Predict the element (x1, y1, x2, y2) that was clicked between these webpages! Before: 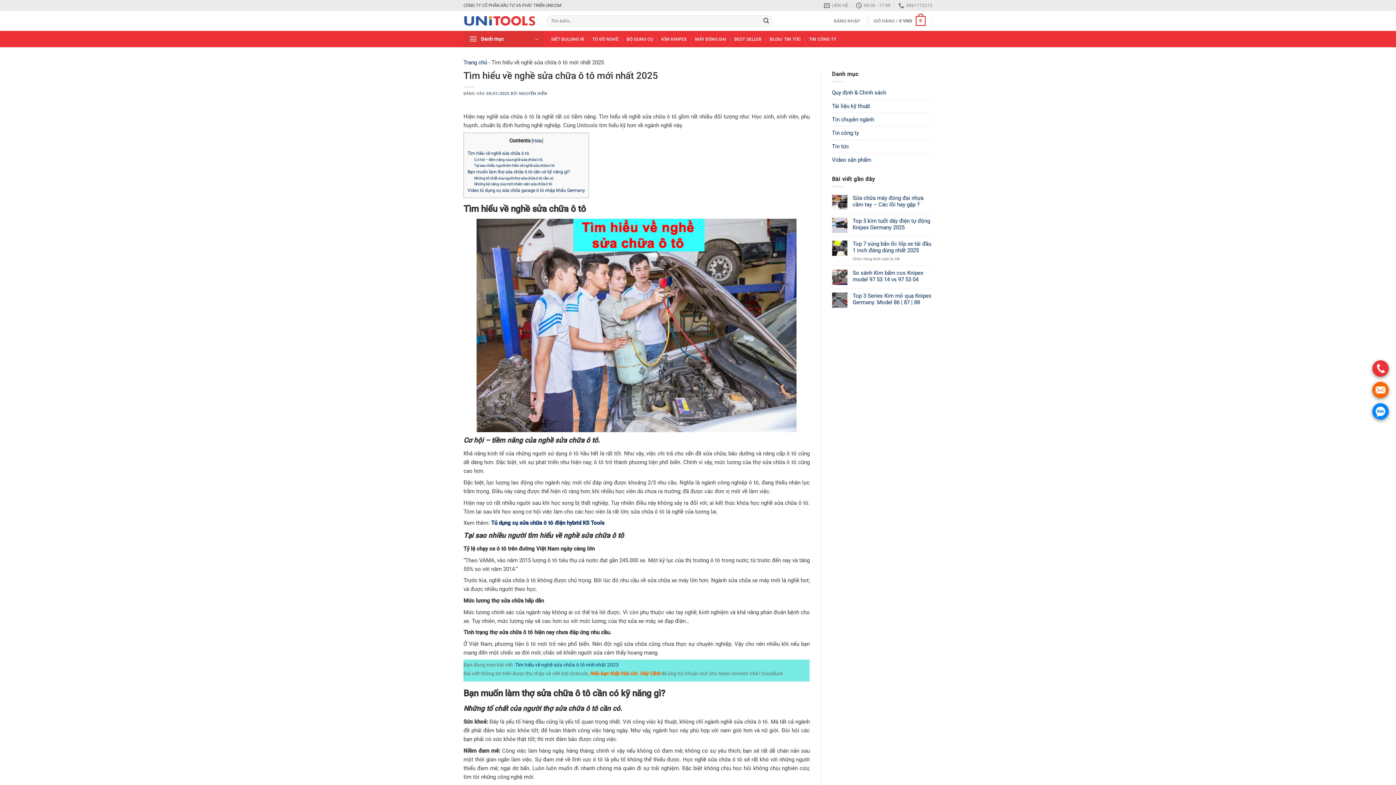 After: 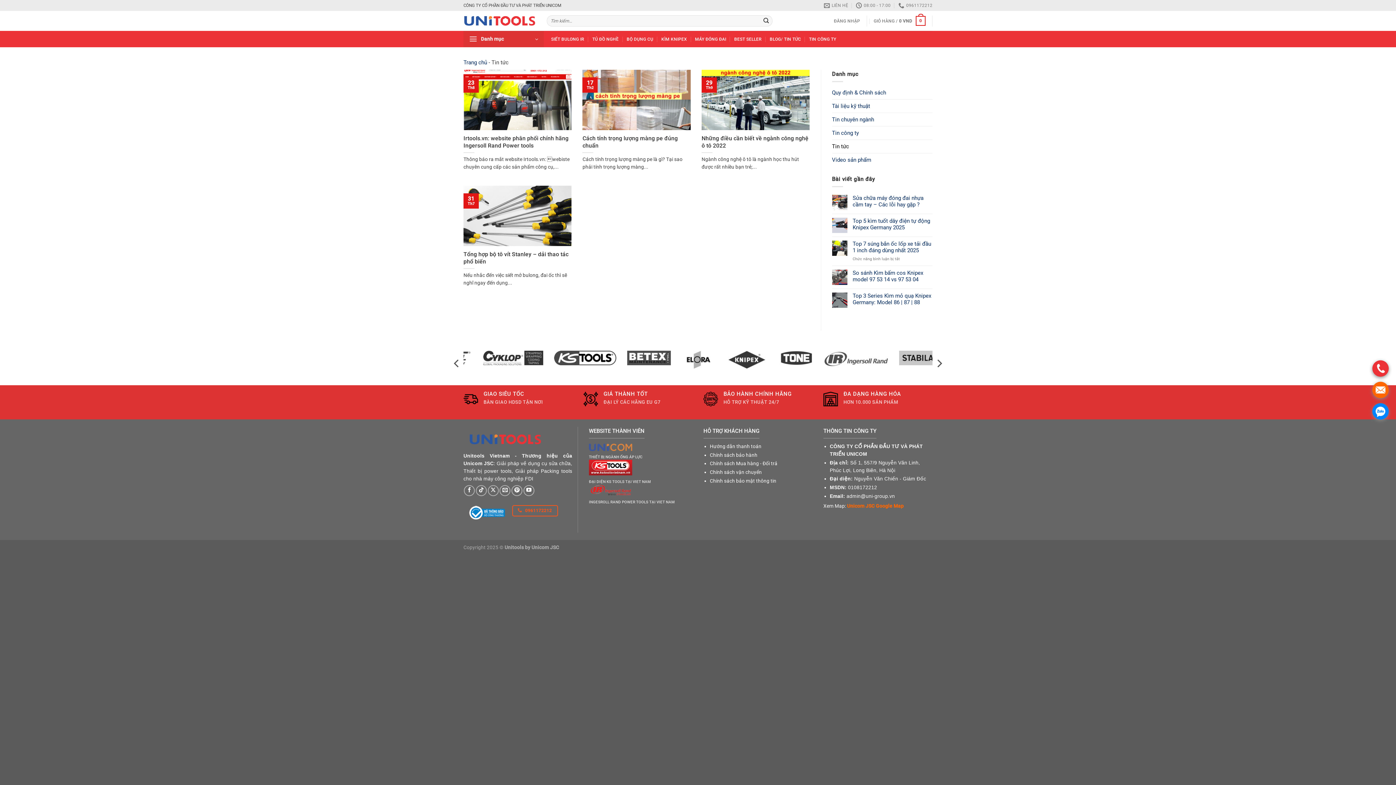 Action: label: External bbox: (832, 139, 849, 153)